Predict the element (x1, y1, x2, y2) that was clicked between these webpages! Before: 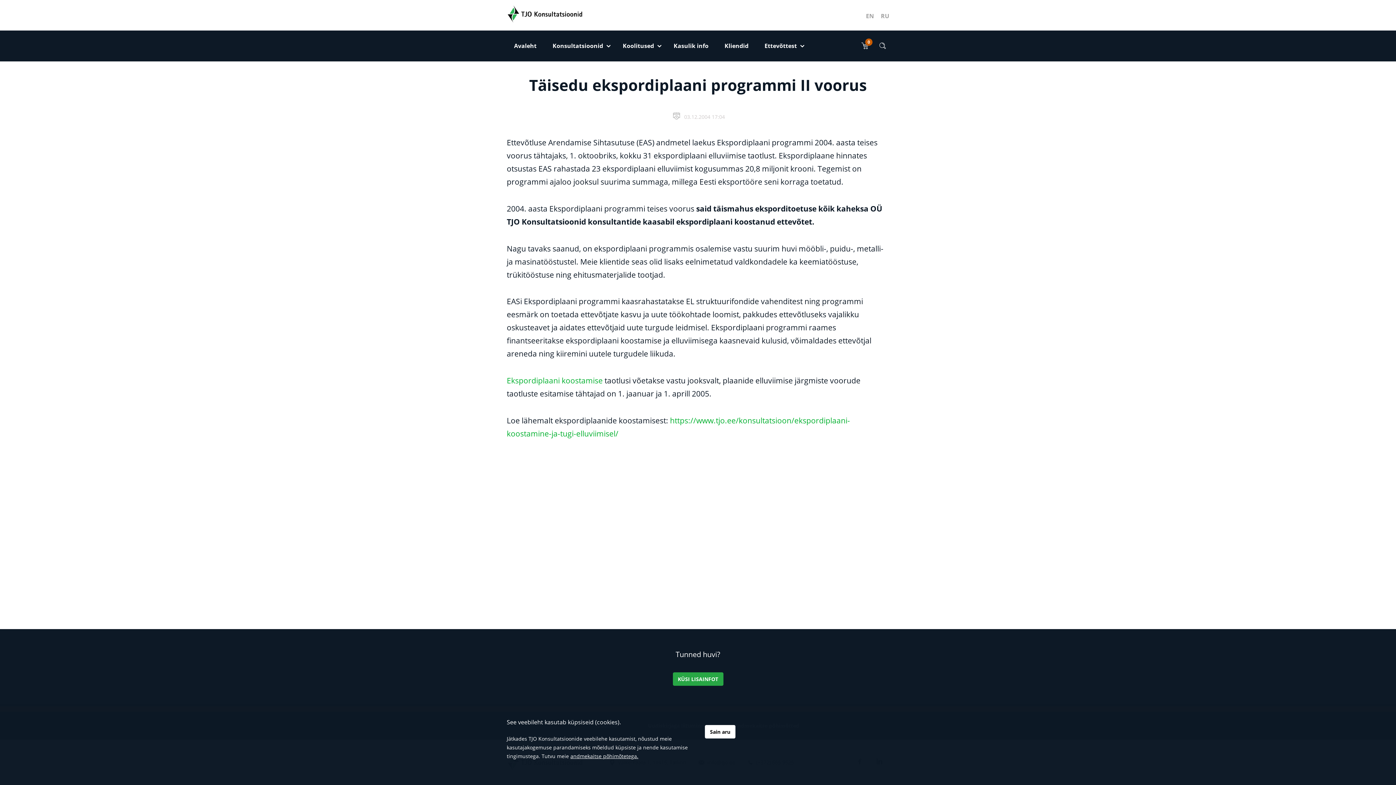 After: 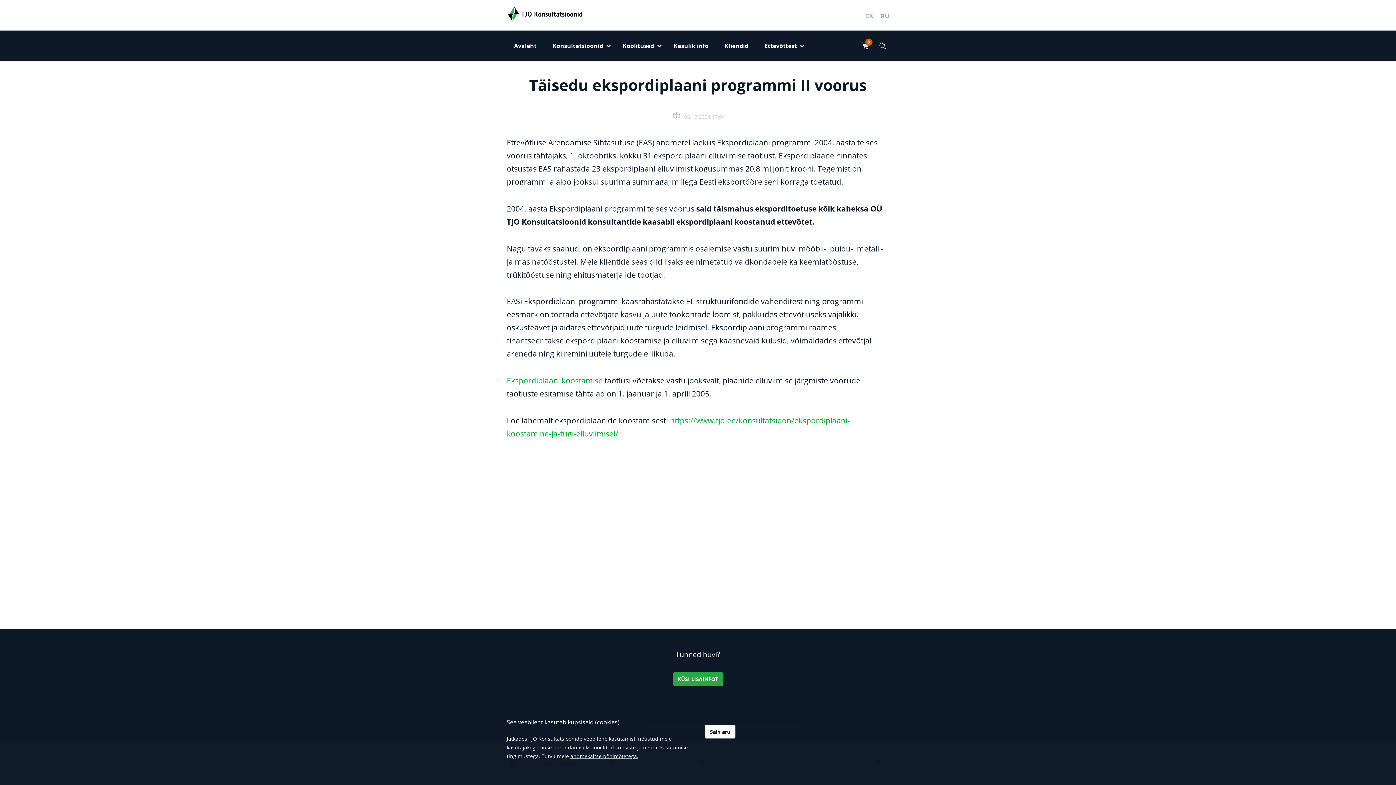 Action: label: 0 bbox: (858, 39, 872, 52)